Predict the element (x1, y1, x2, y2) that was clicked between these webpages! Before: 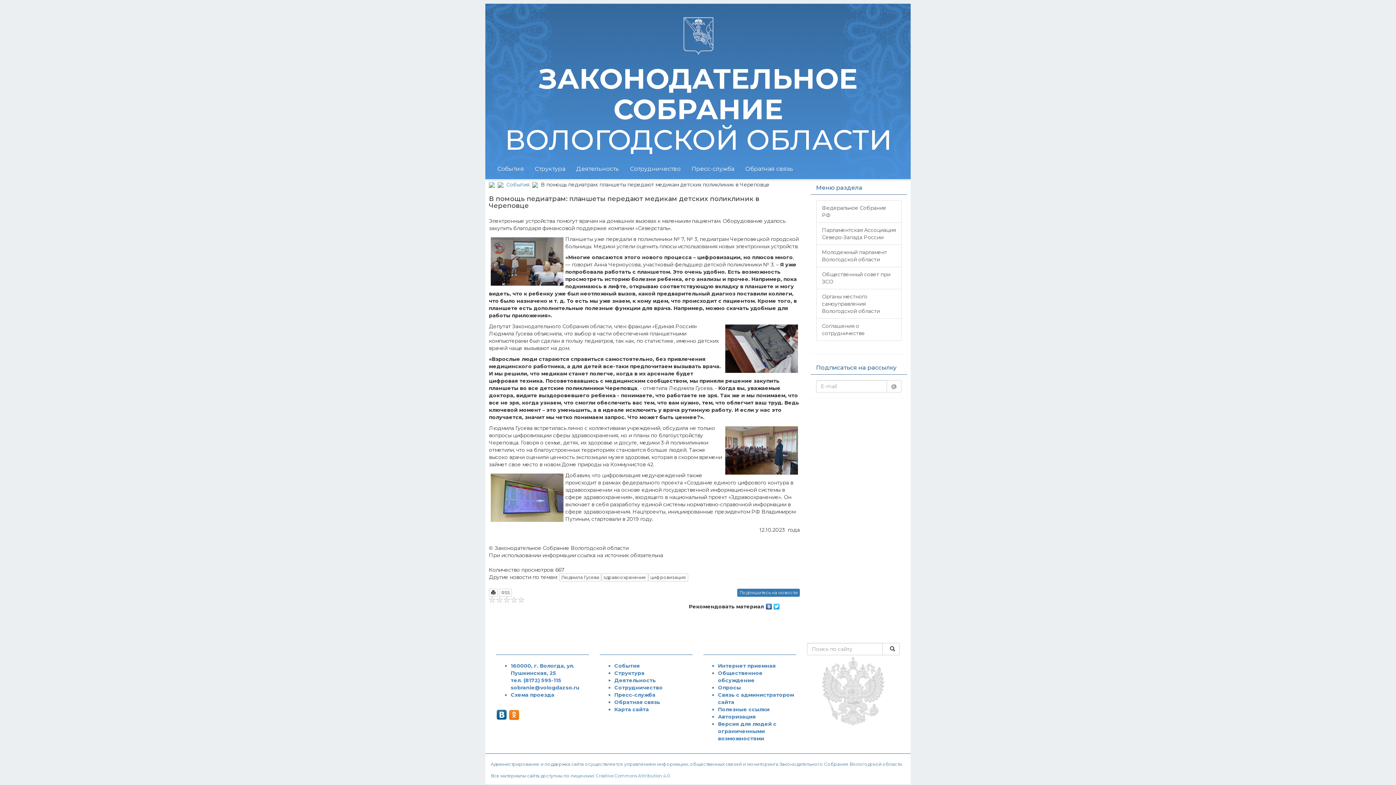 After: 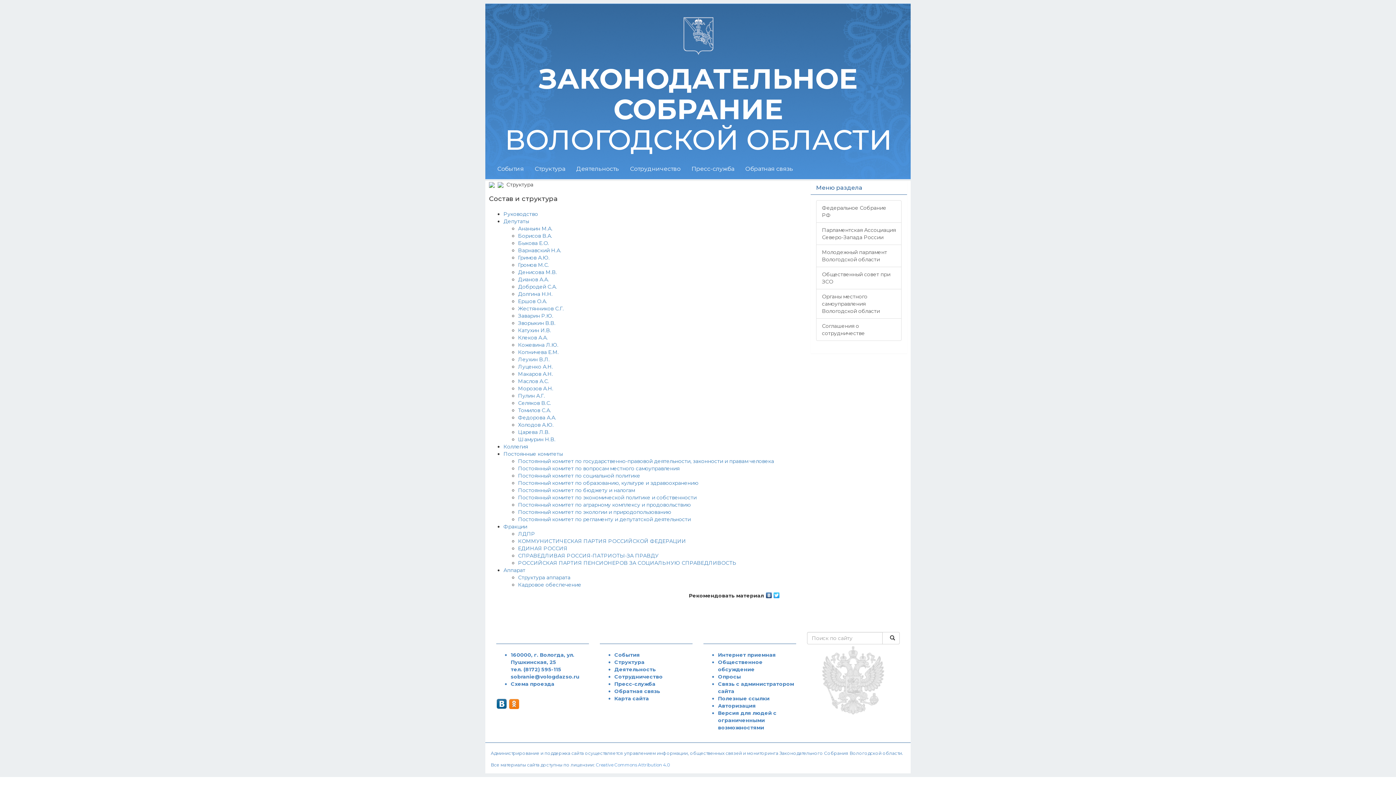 Action: label: Структура bbox: (614, 670, 644, 676)